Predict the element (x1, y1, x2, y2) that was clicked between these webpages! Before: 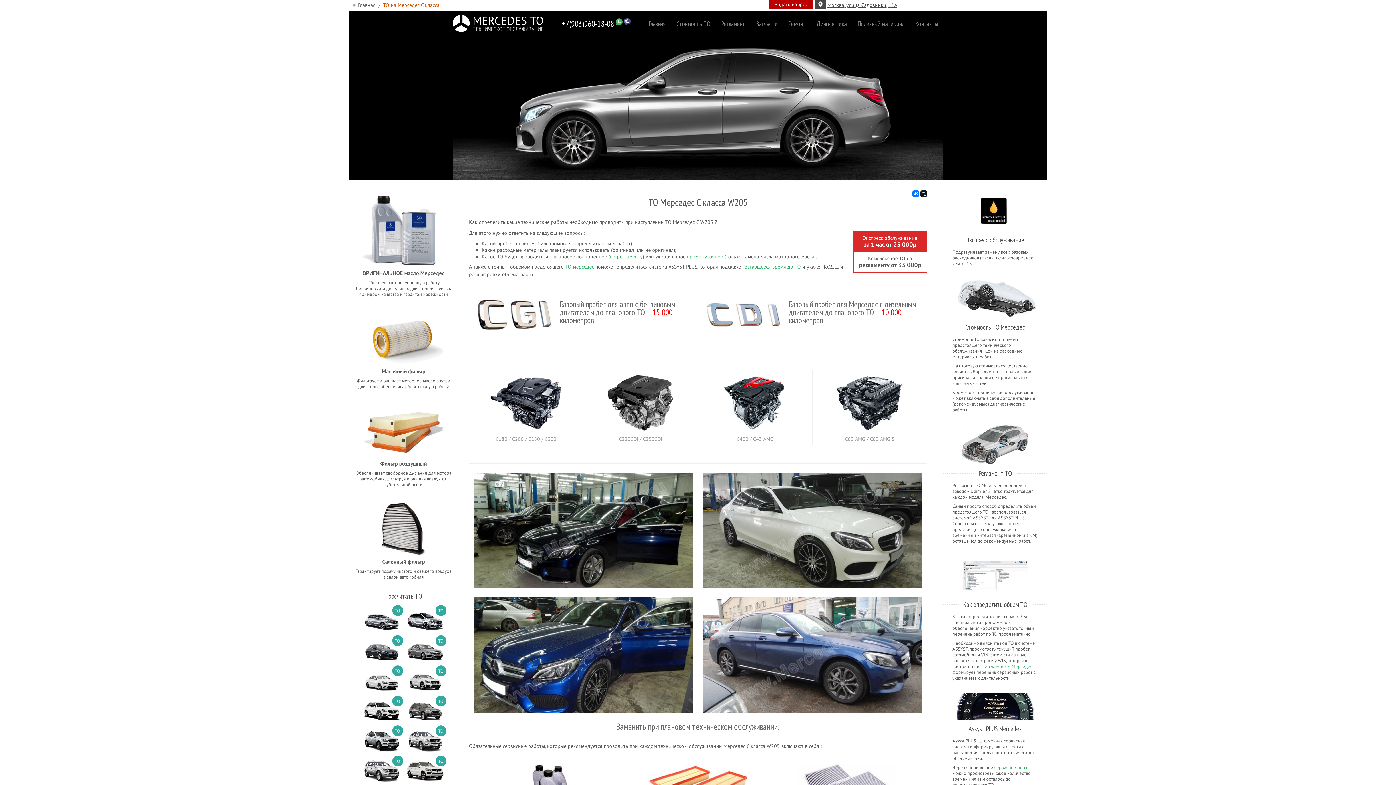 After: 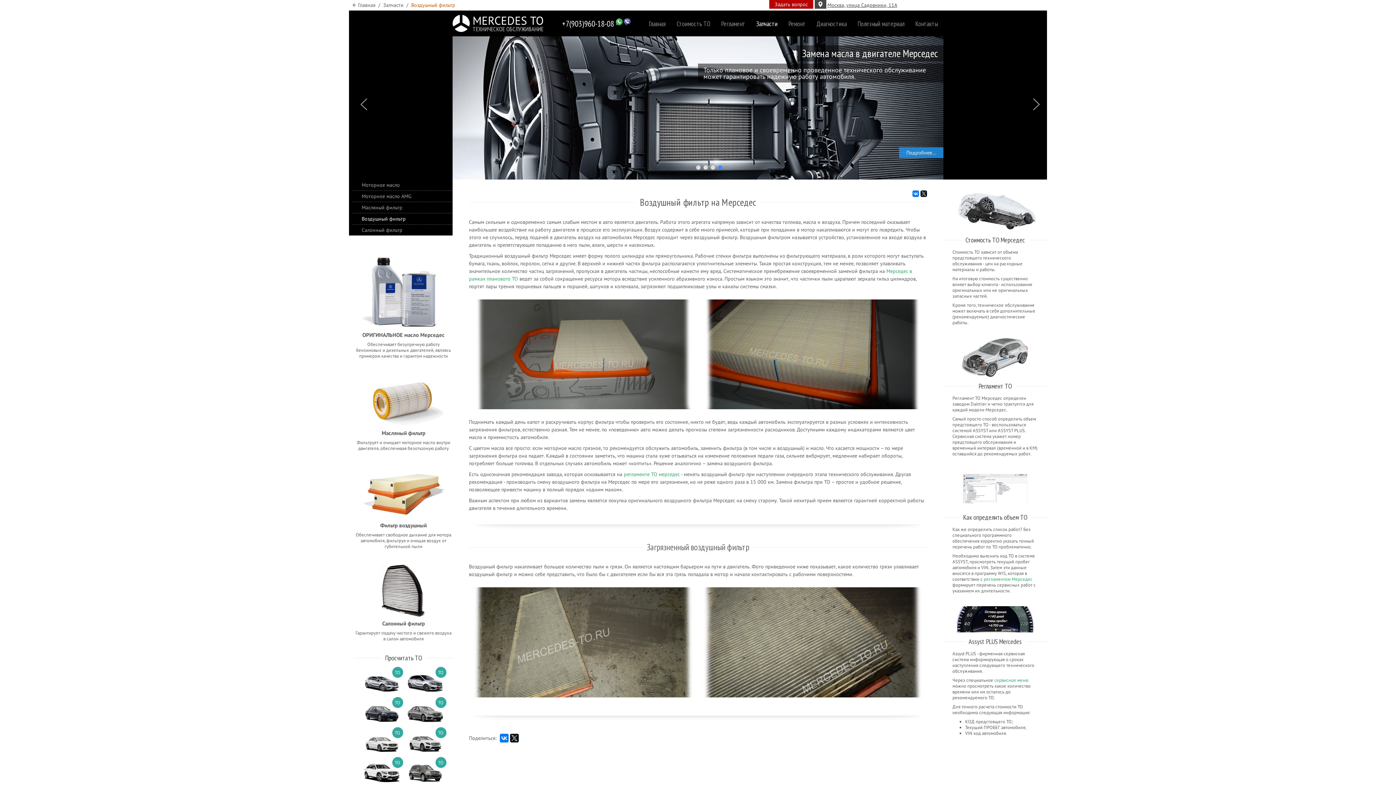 Action: label: Фильтр воздушный

Обеспечивает свободное дыхание для мотора автомобиля, фильтруя и очищая воздух от губительной пыли bbox: (354, 402, 452, 487)